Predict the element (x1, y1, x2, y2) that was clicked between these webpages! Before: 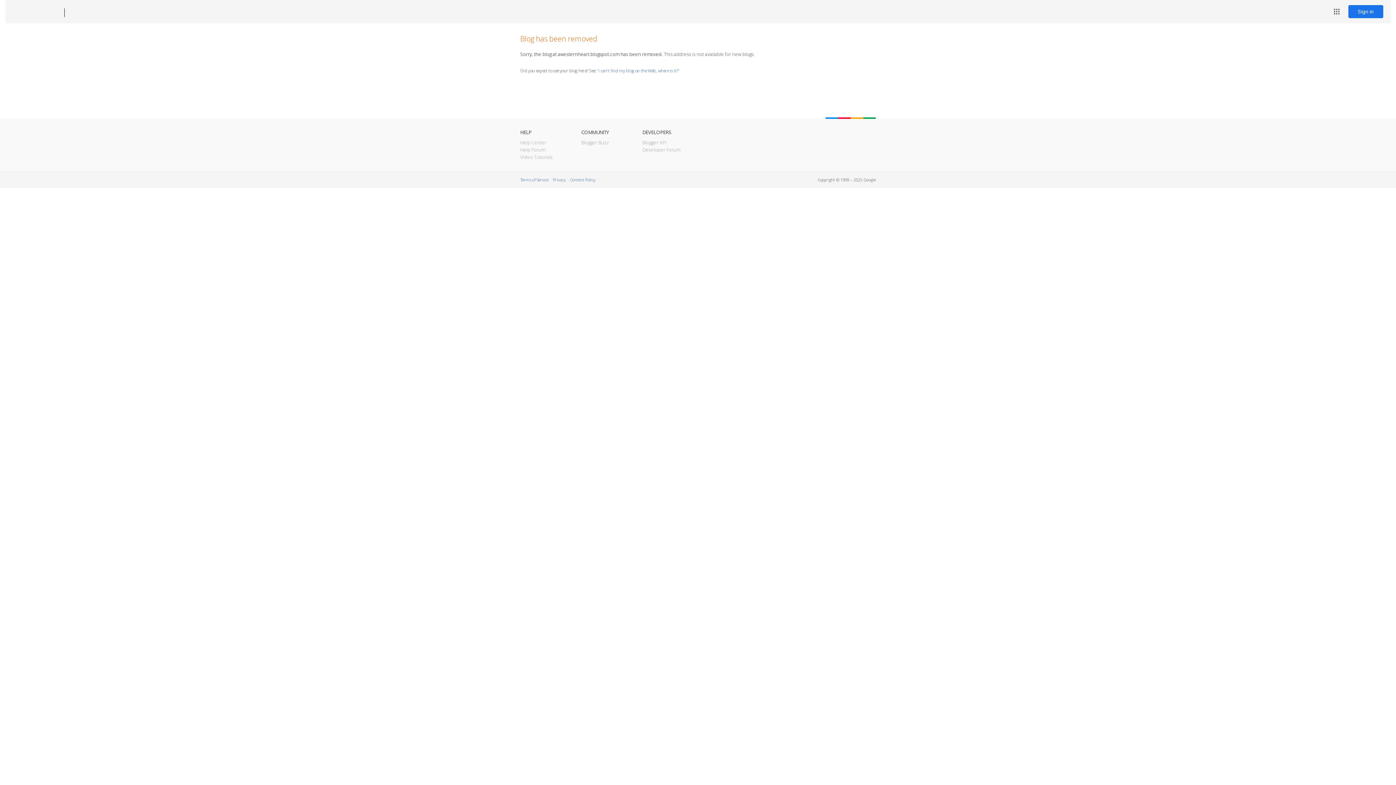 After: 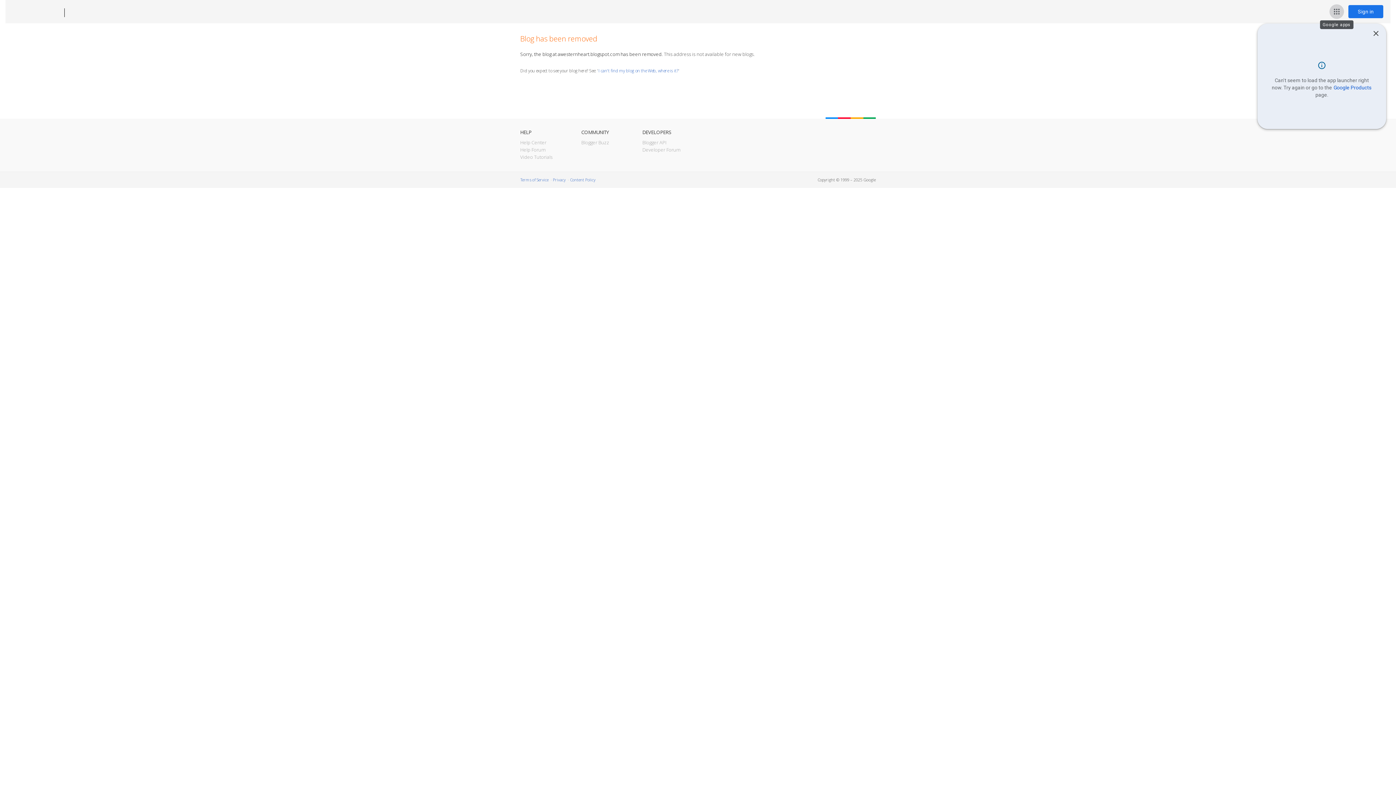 Action: label: Google apps bbox: (1329, 4, 1344, 18)